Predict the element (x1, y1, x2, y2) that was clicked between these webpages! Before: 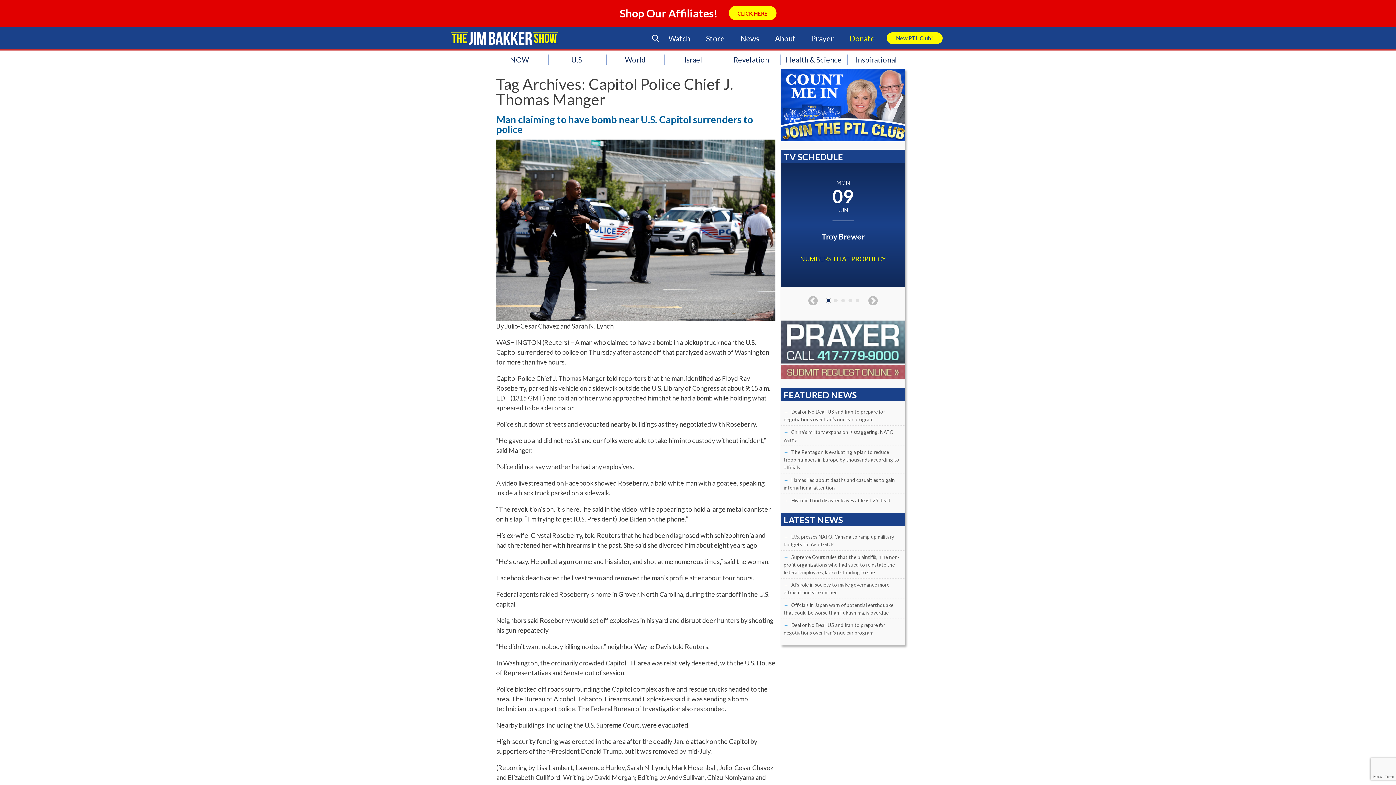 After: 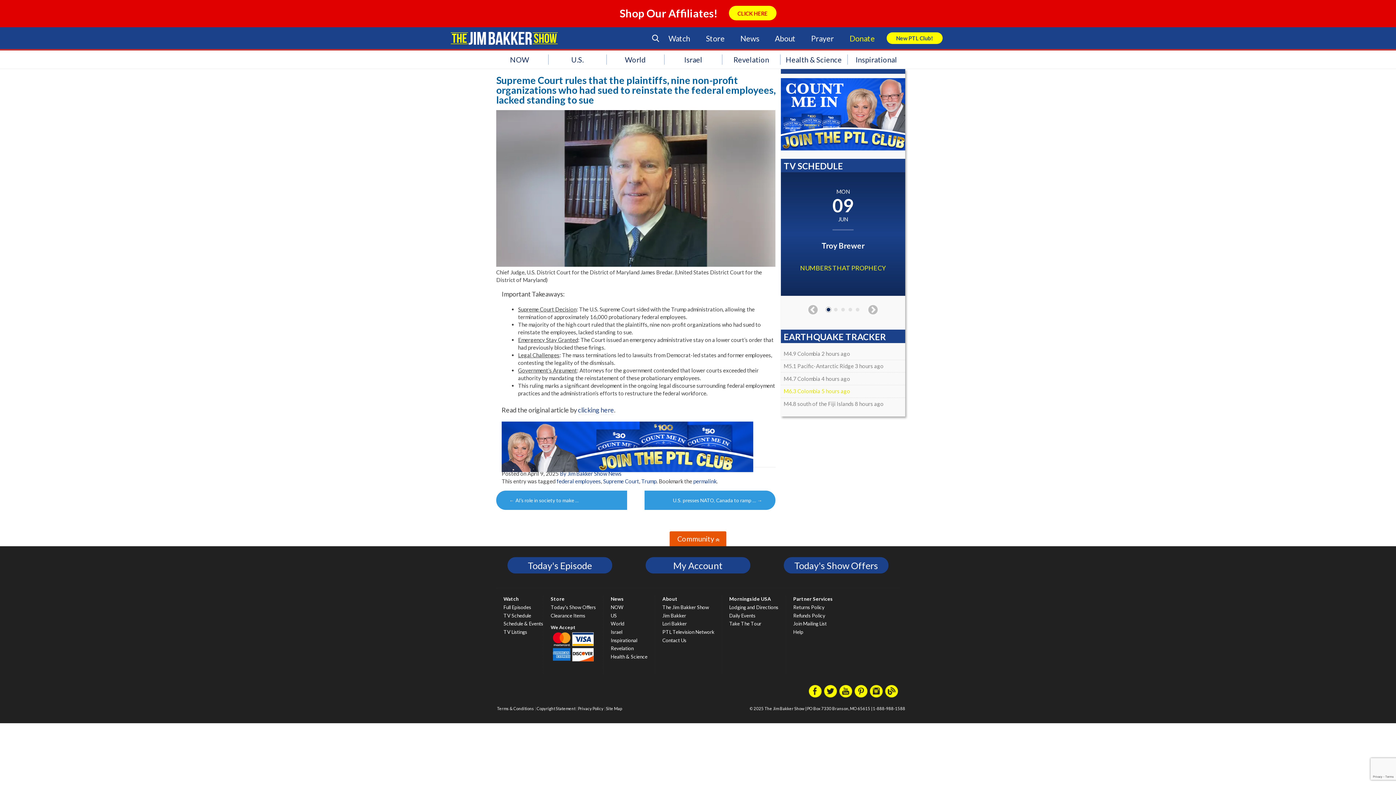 Action: label: Supreme Court rules that the plaintiffs, nine non-profit organizations who had sued to reinstate the federal employees, lacked standing to sue bbox: (783, 554, 899, 575)